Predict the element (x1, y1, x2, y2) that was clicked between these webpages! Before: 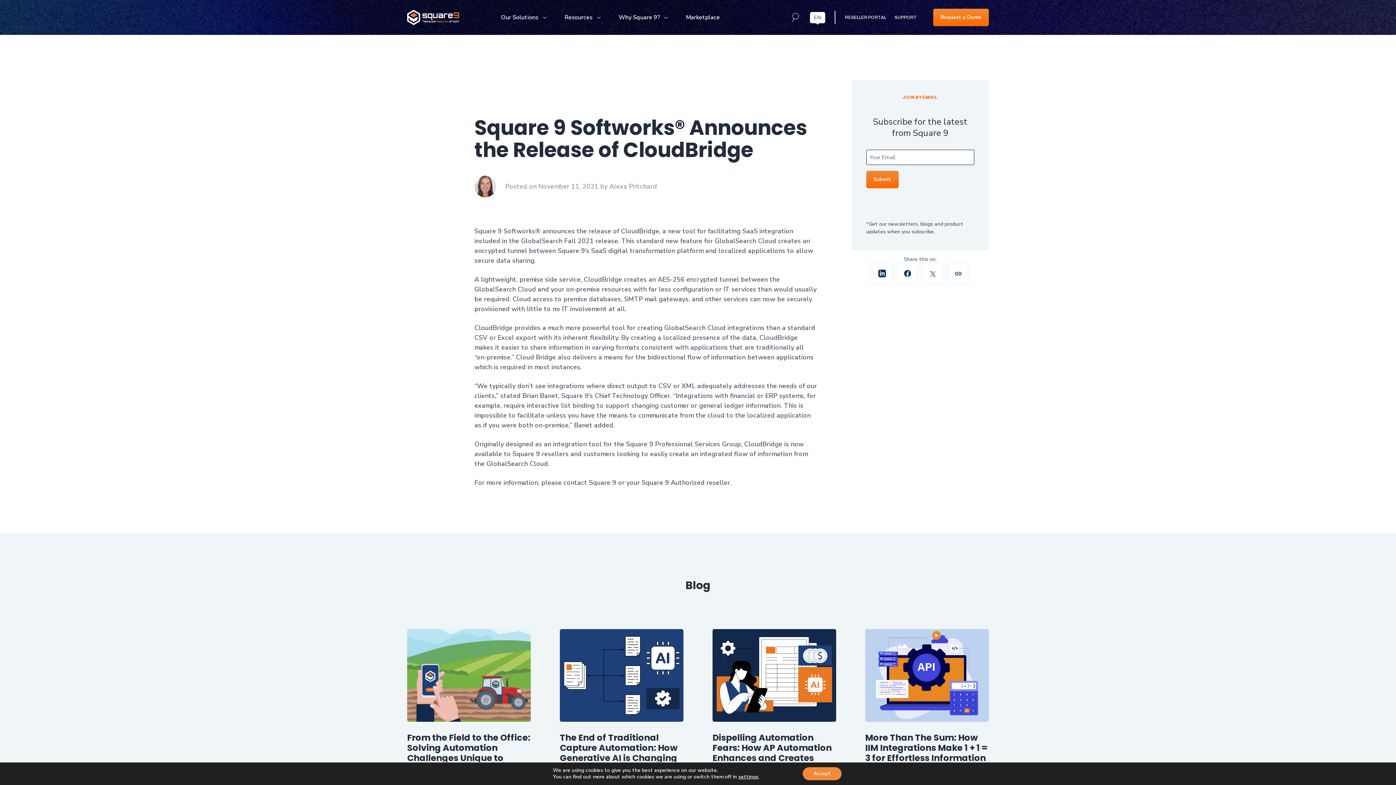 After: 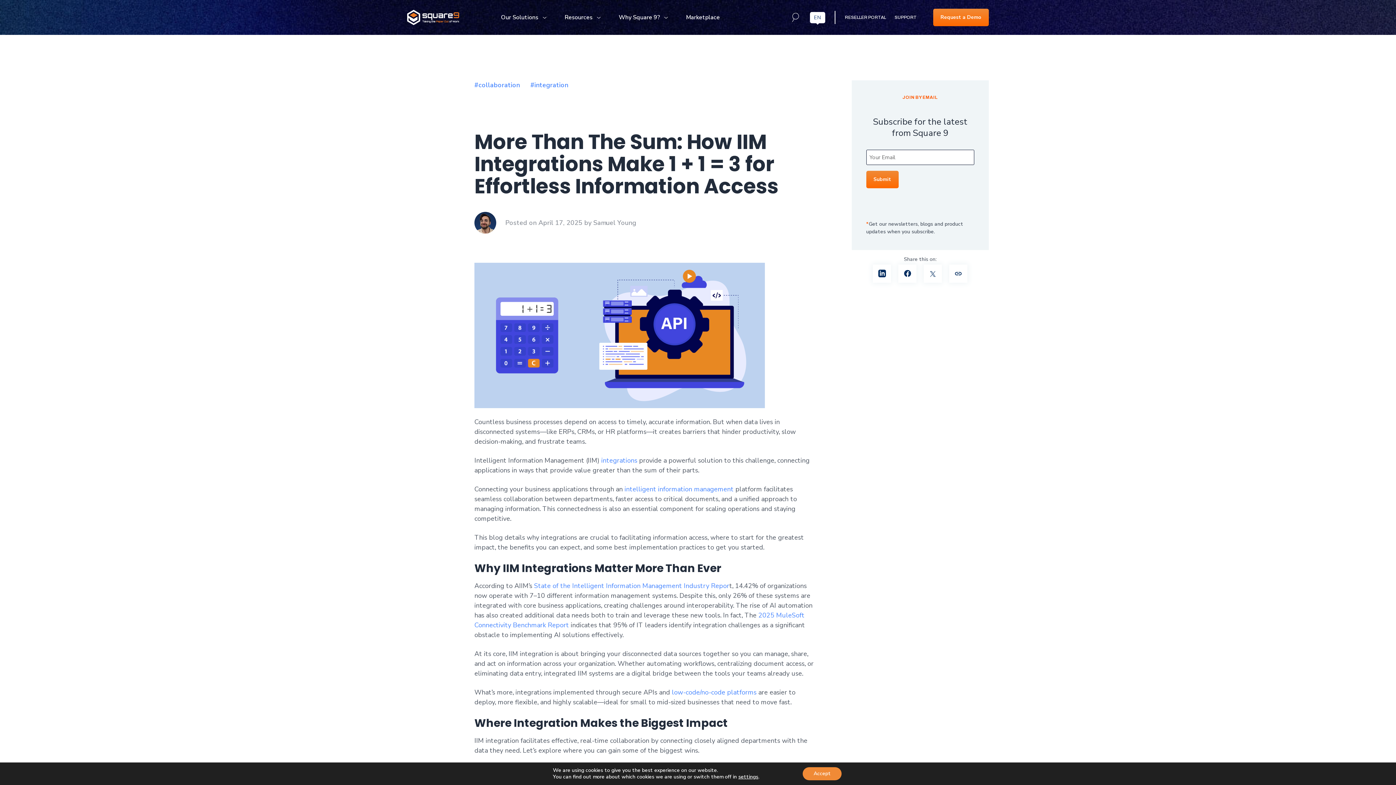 Action: bbox: (865, 629, 989, 722)